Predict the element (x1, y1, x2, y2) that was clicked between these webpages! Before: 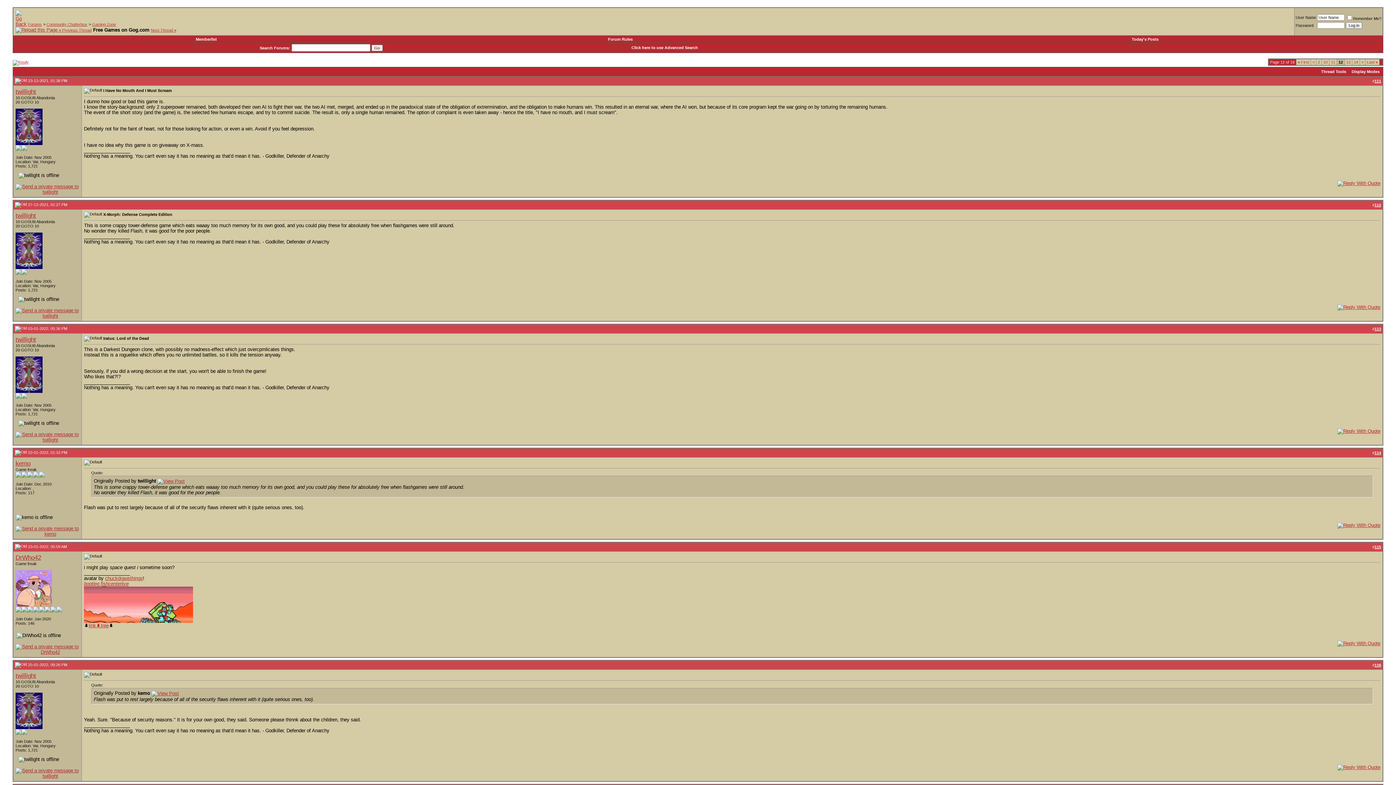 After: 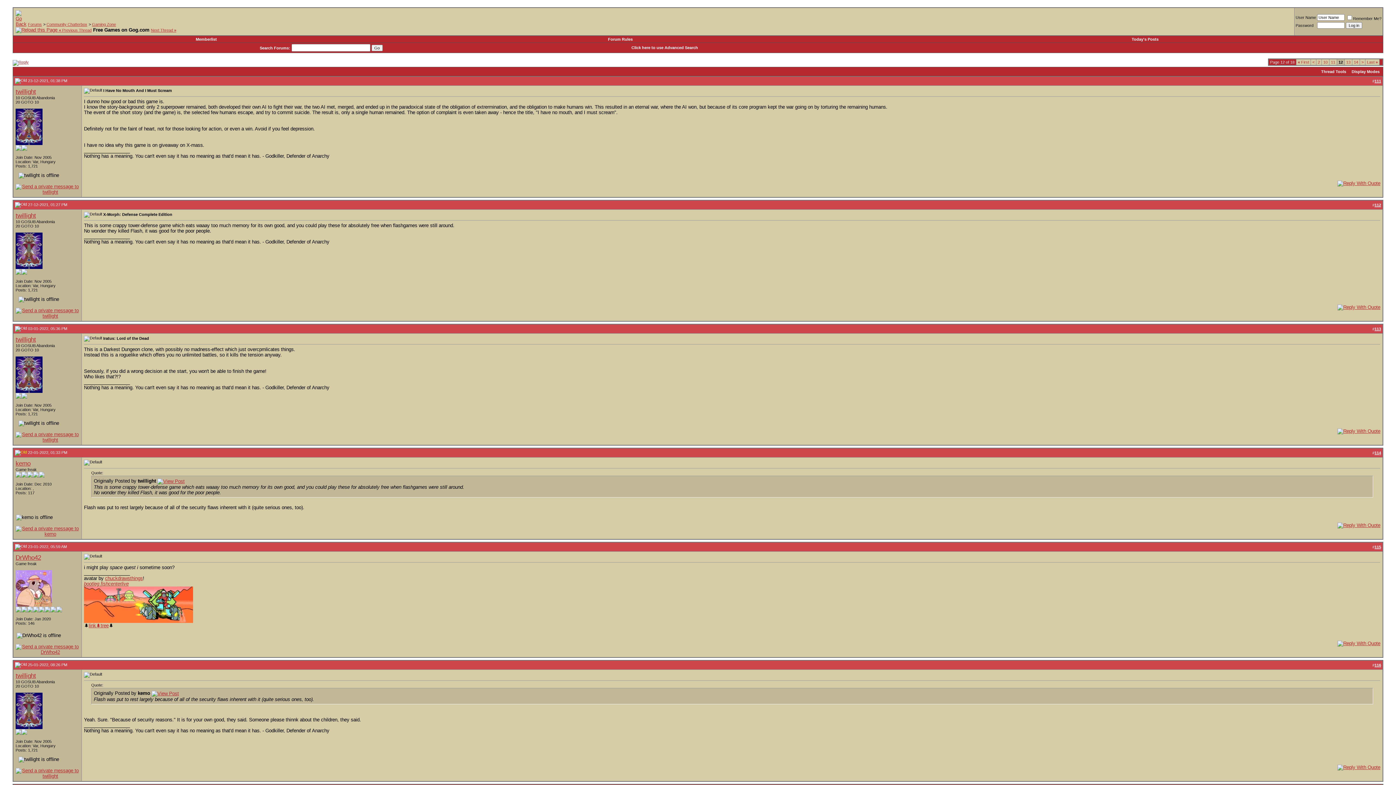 Action: bbox: (14, 450, 26, 454)